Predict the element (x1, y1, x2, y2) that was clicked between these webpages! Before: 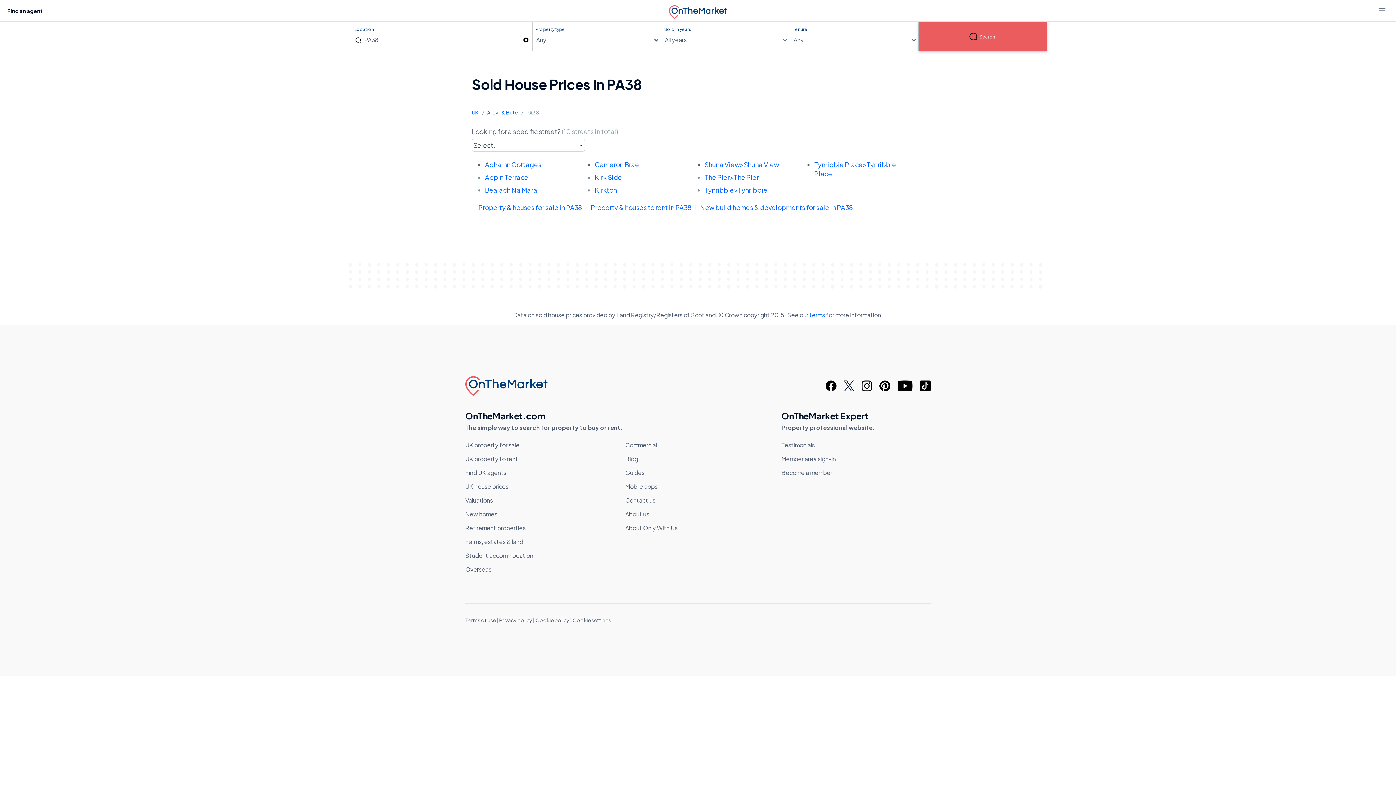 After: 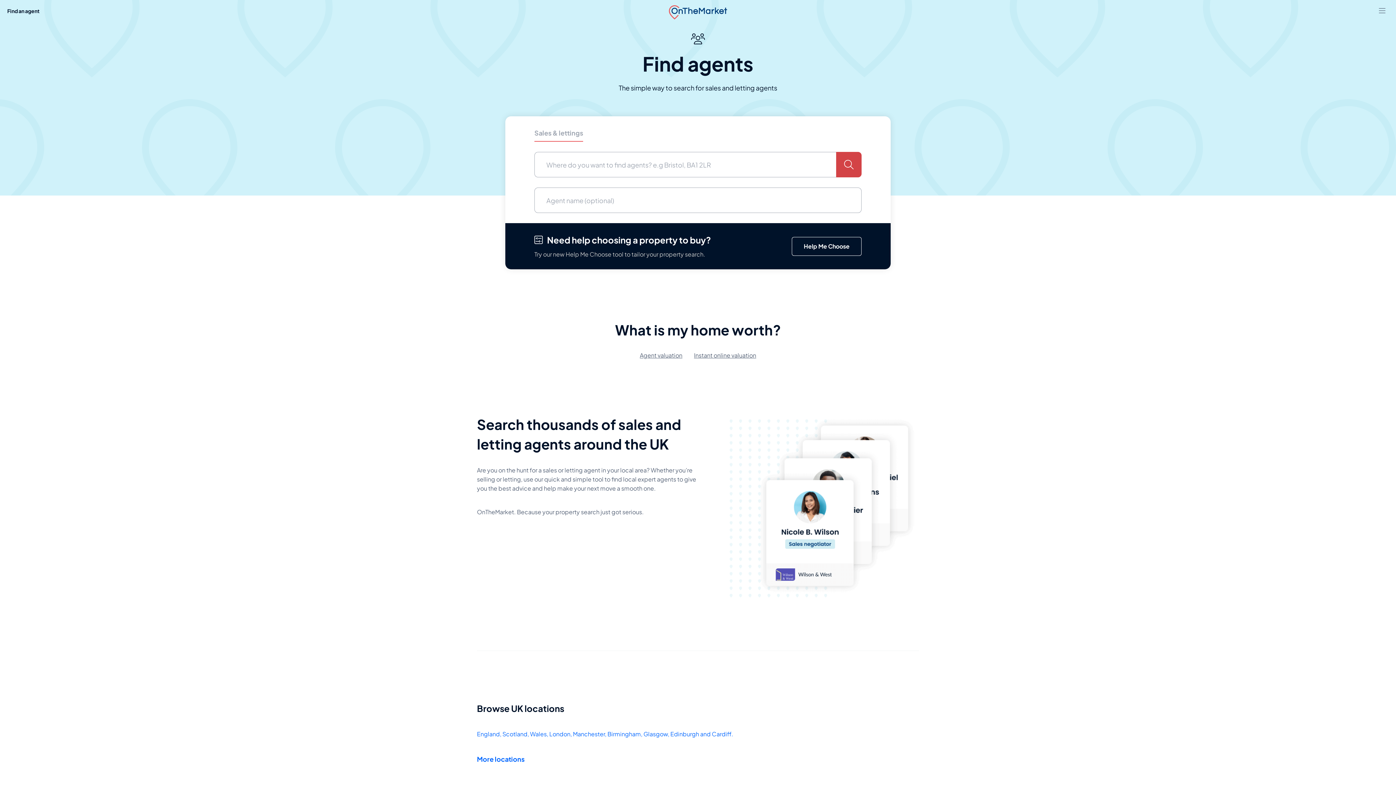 Action: bbox: (7, 6, 42, 15) label: Find an agent